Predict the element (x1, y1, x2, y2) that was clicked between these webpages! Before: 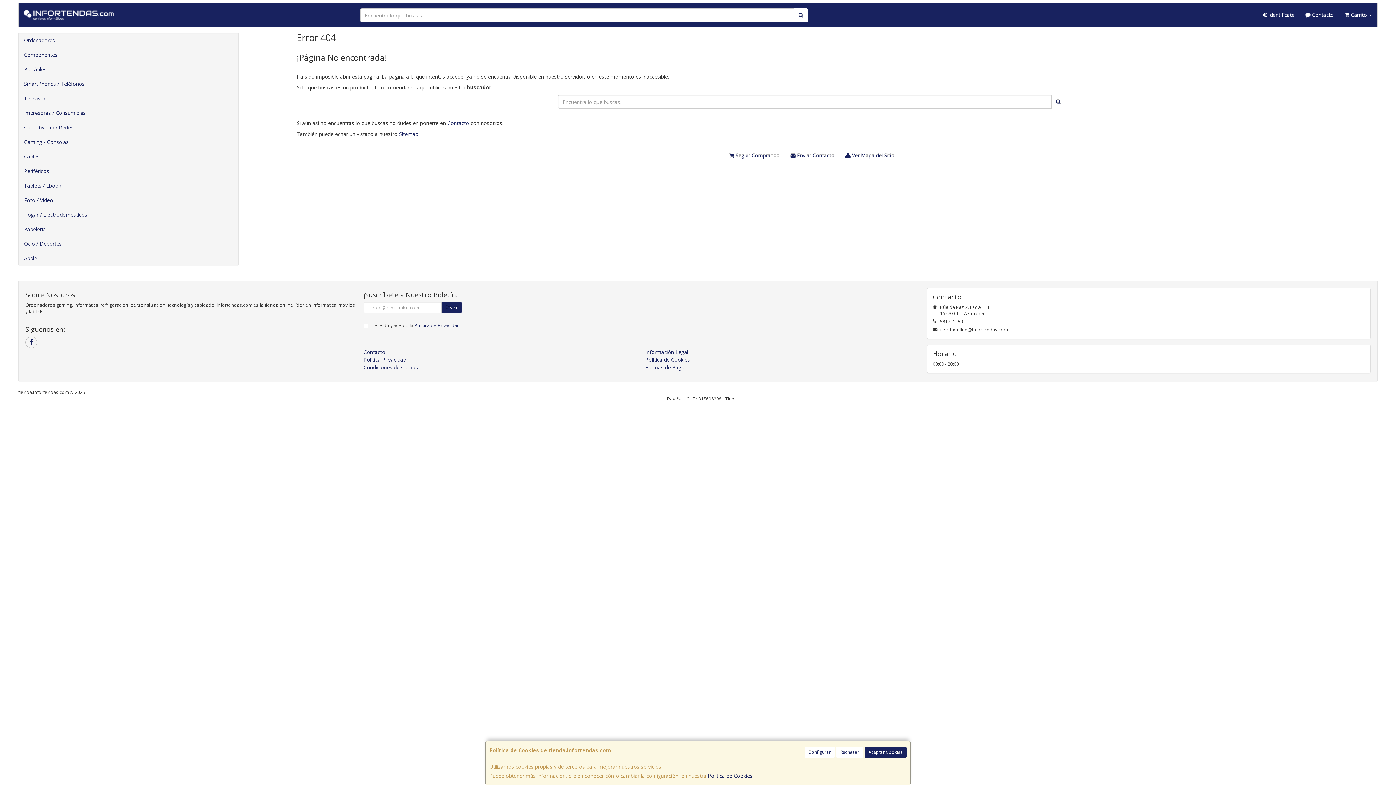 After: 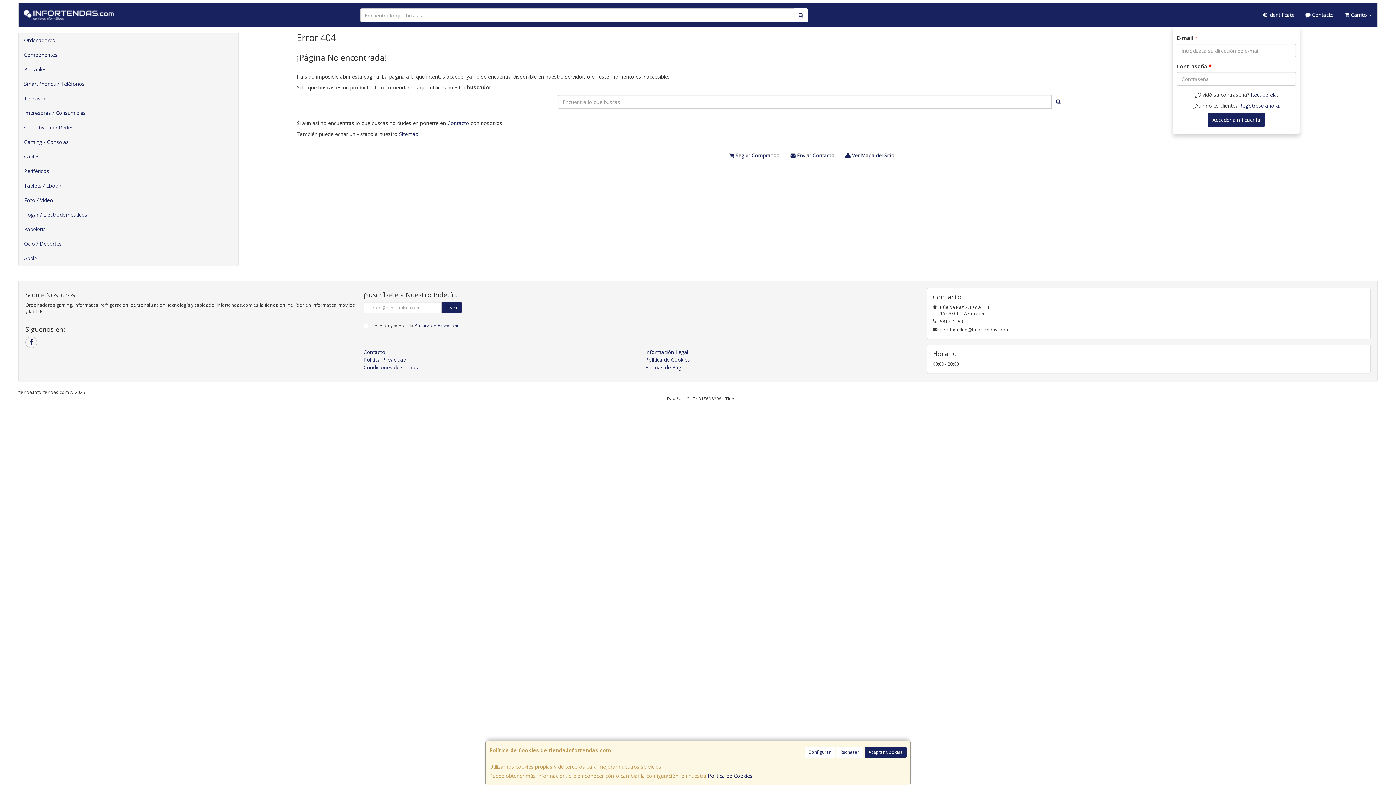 Action: label:  Identifícate bbox: (1257, 2, 1300, 26)